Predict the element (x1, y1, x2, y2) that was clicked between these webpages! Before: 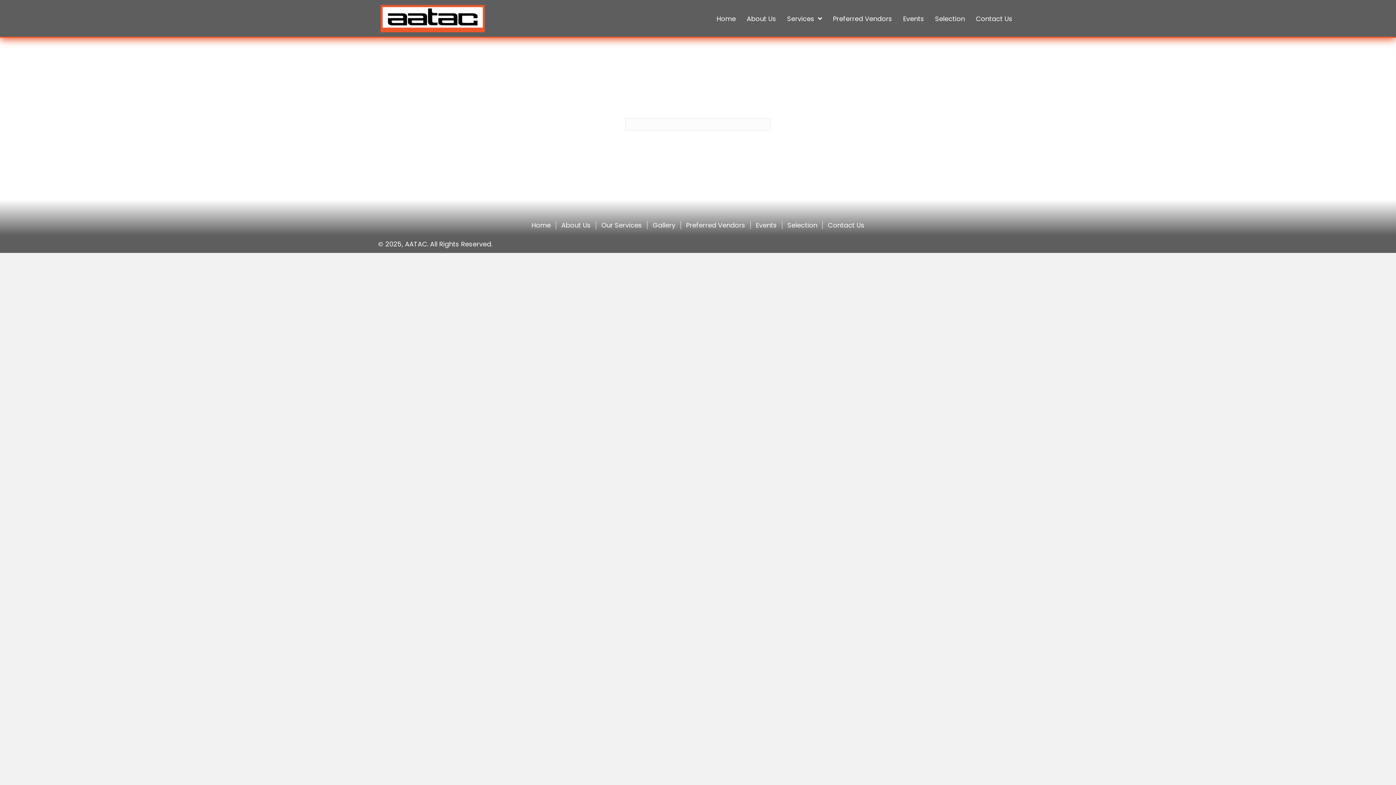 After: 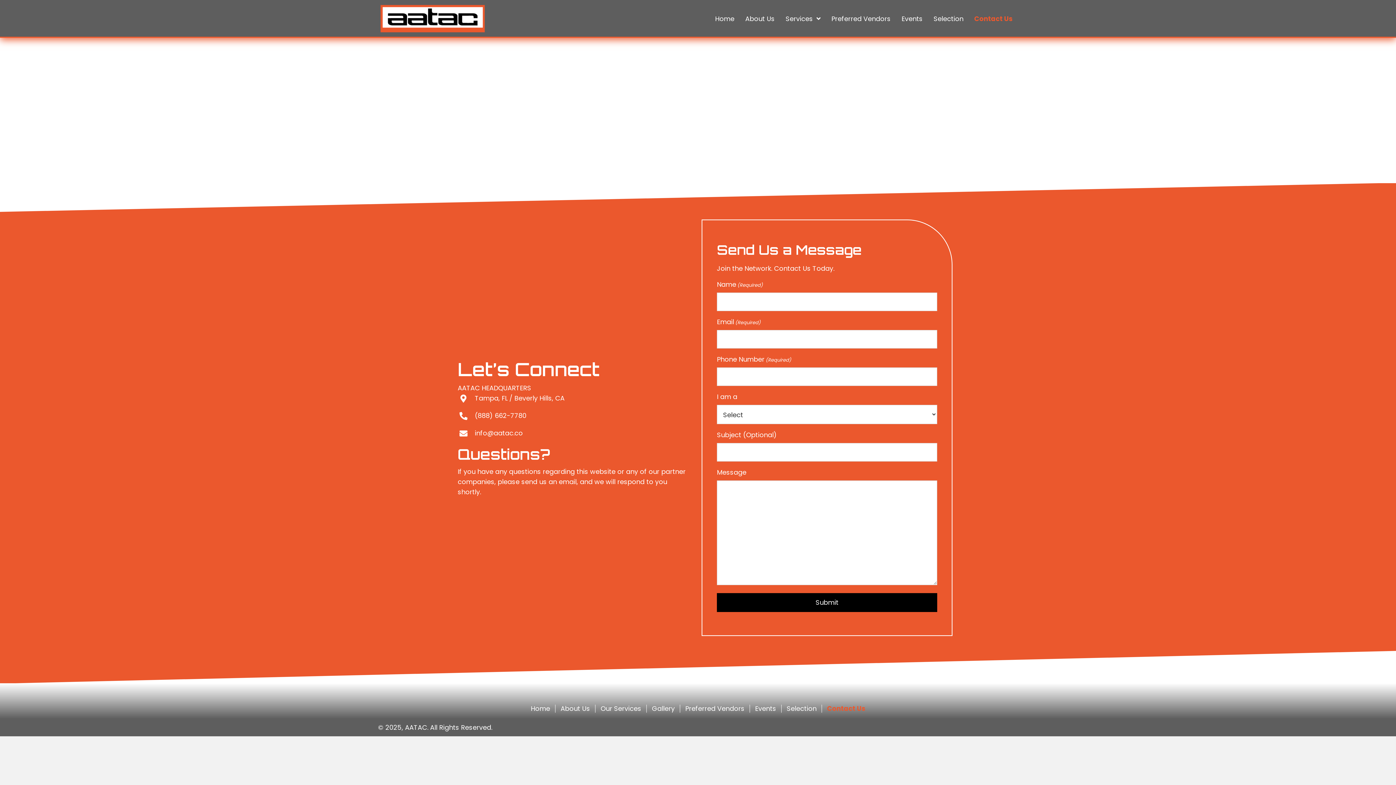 Action: label: Contact Us bbox: (822, 221, 869, 229)